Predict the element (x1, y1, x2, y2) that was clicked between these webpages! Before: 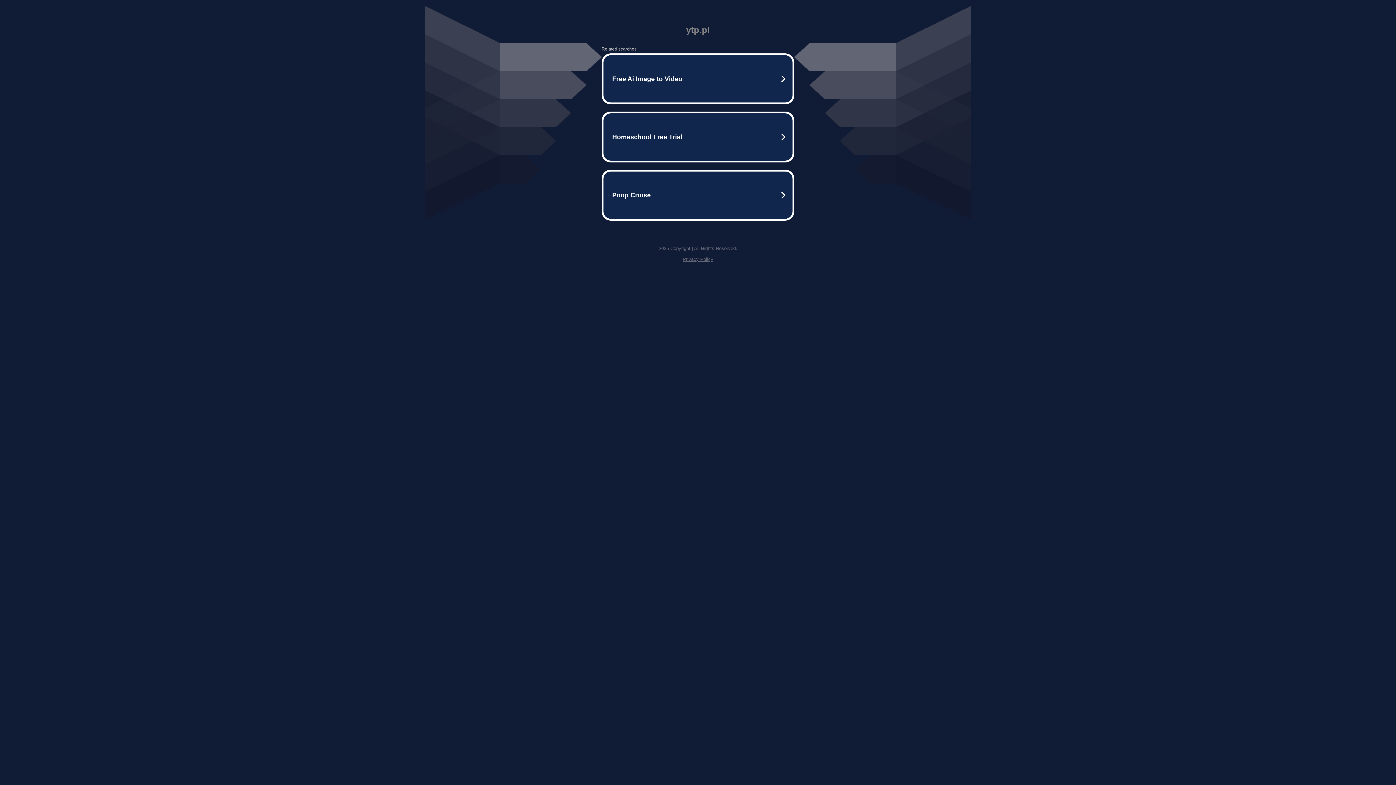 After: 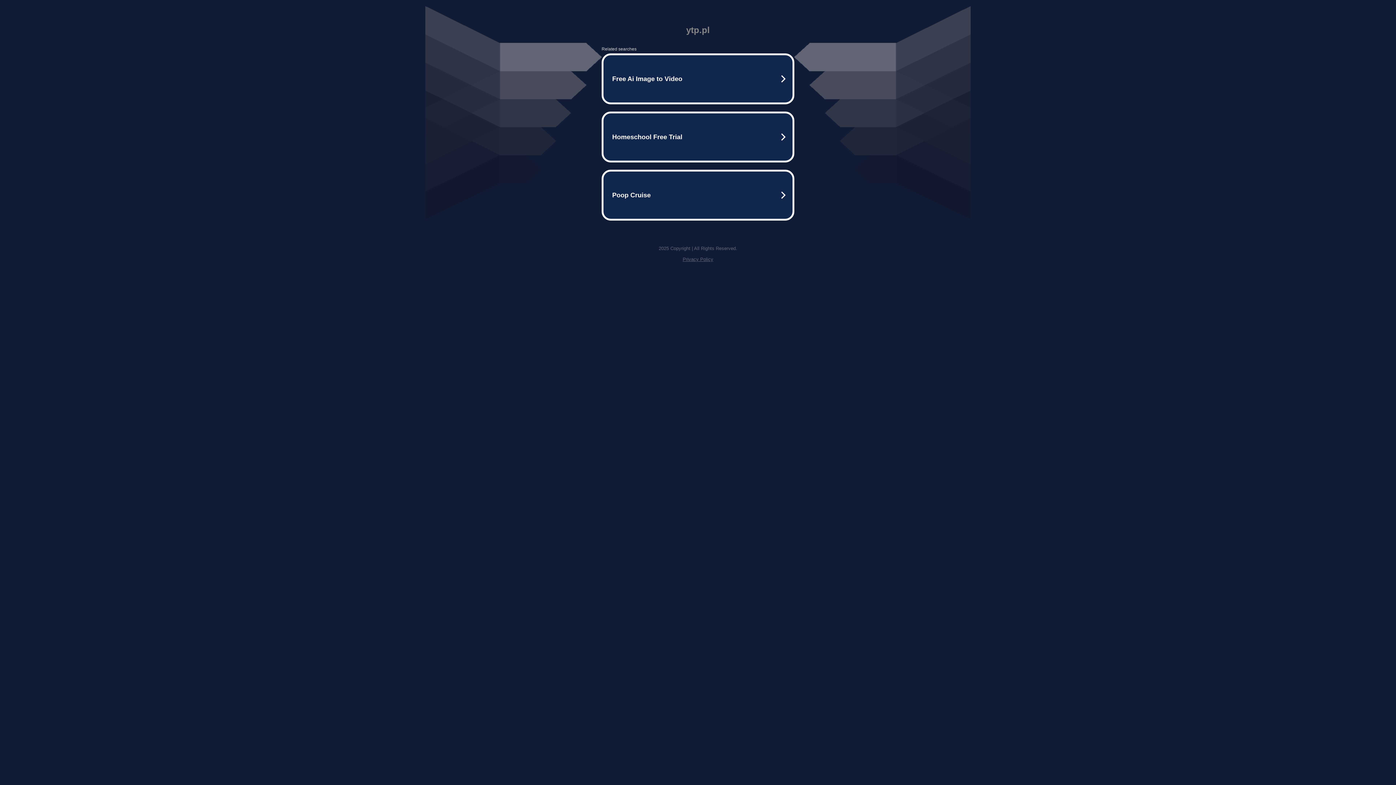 Action: label: Privacy Policy bbox: (682, 256, 713, 262)